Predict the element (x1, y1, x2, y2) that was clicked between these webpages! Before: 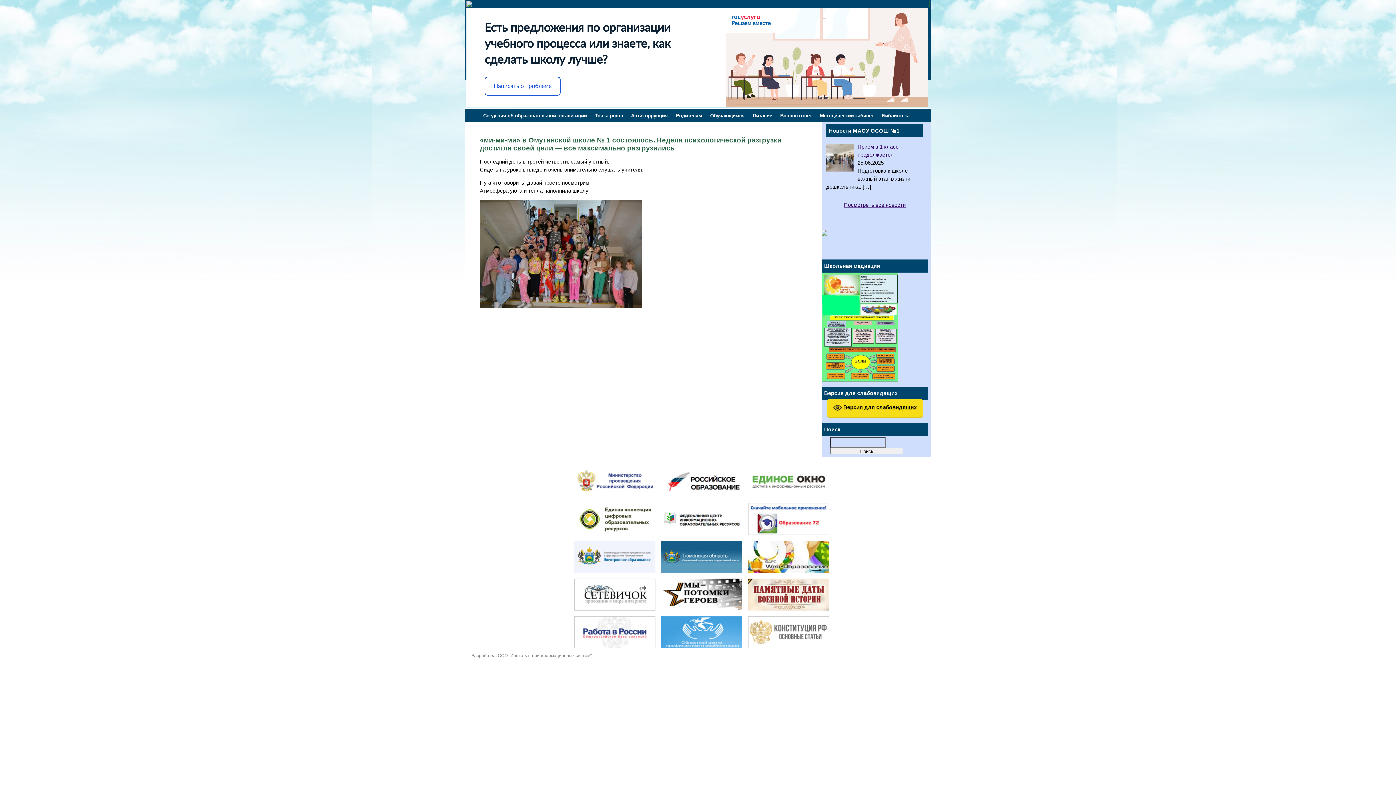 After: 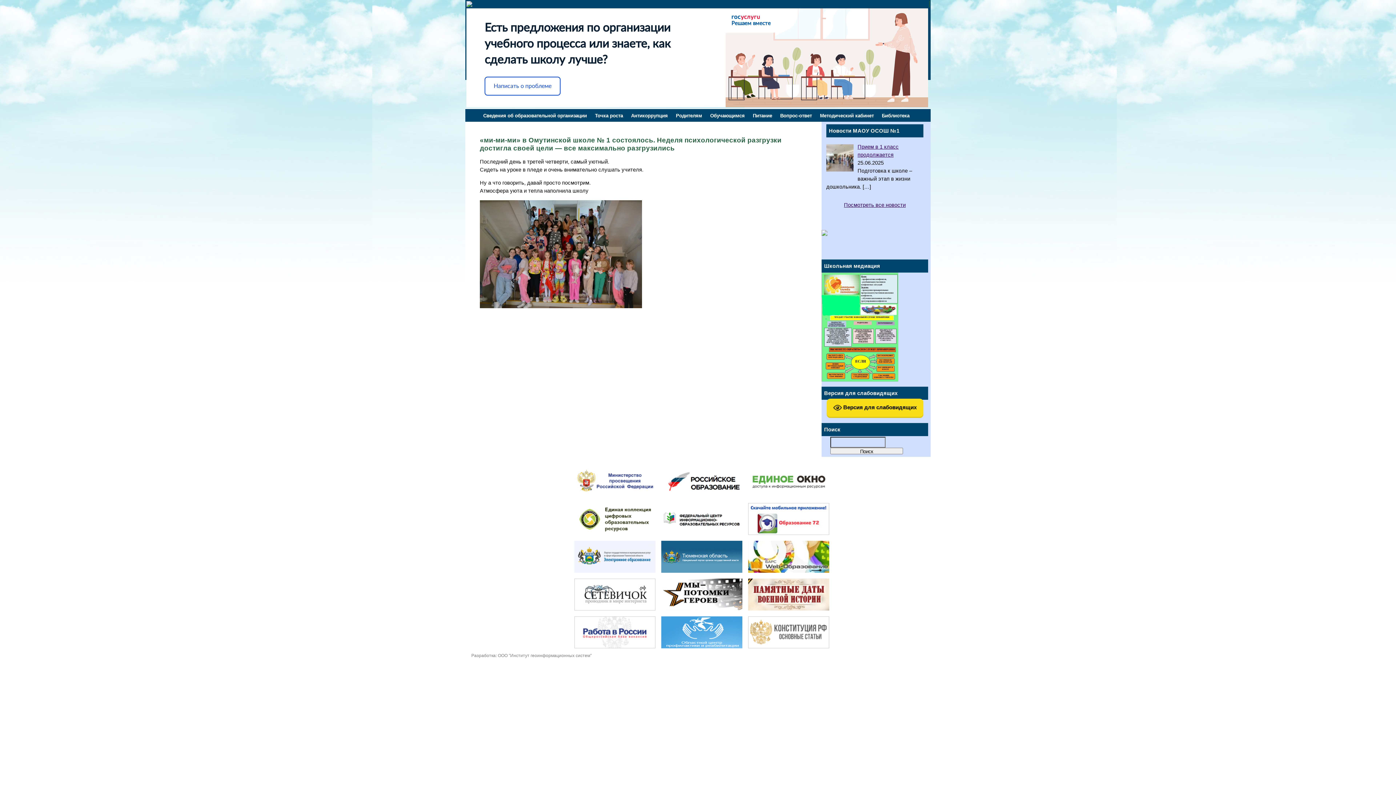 Action: bbox: (661, 568, 742, 574)